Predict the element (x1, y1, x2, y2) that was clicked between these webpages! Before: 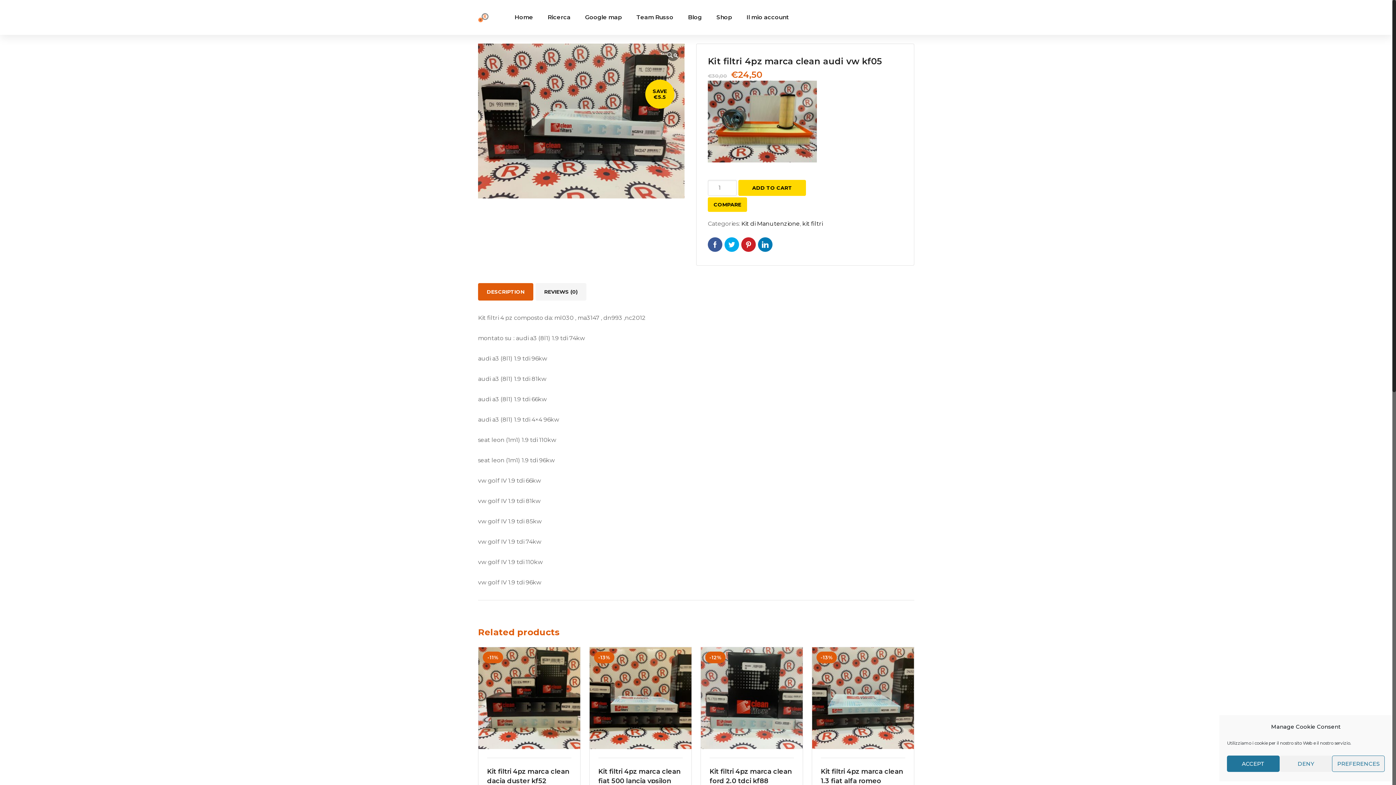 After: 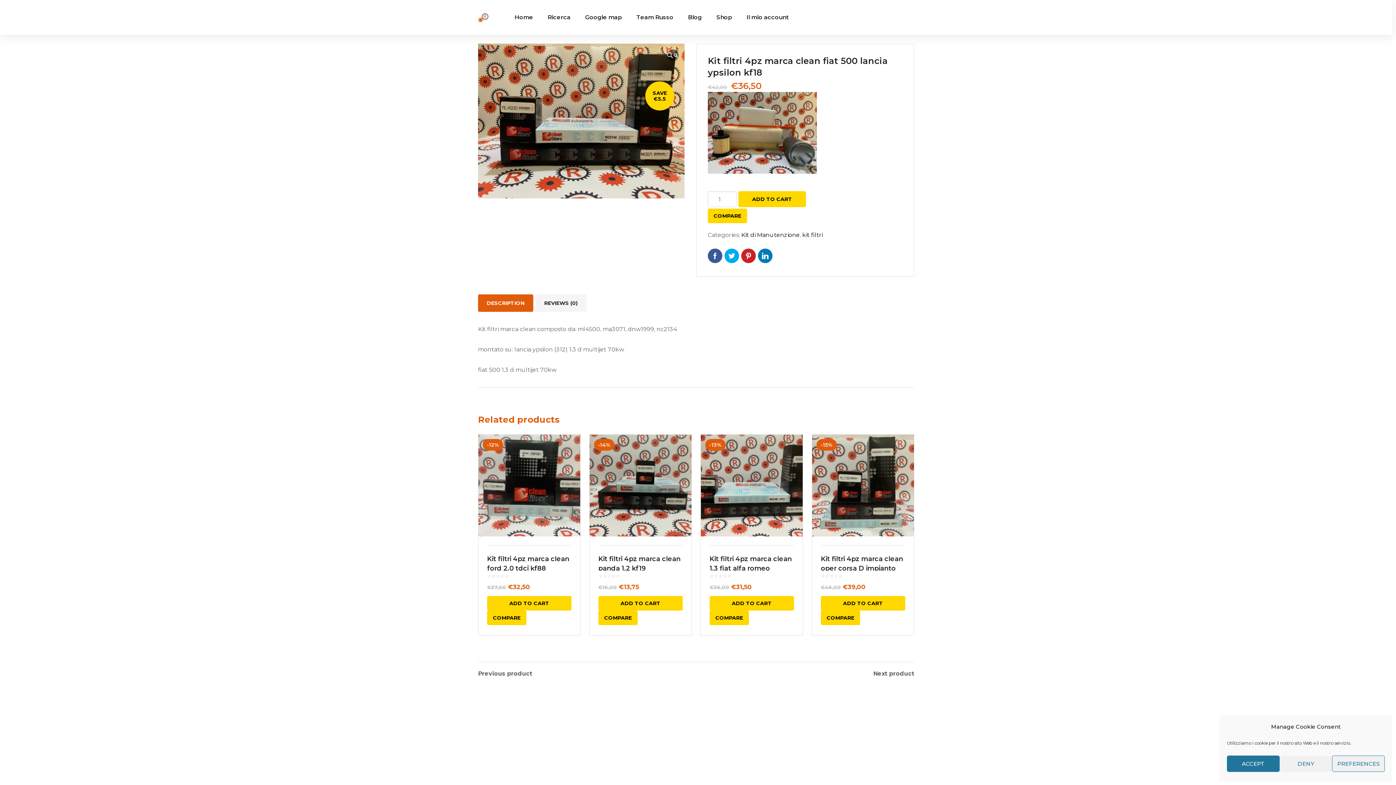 Action: bbox: (589, 647, 691, 749)